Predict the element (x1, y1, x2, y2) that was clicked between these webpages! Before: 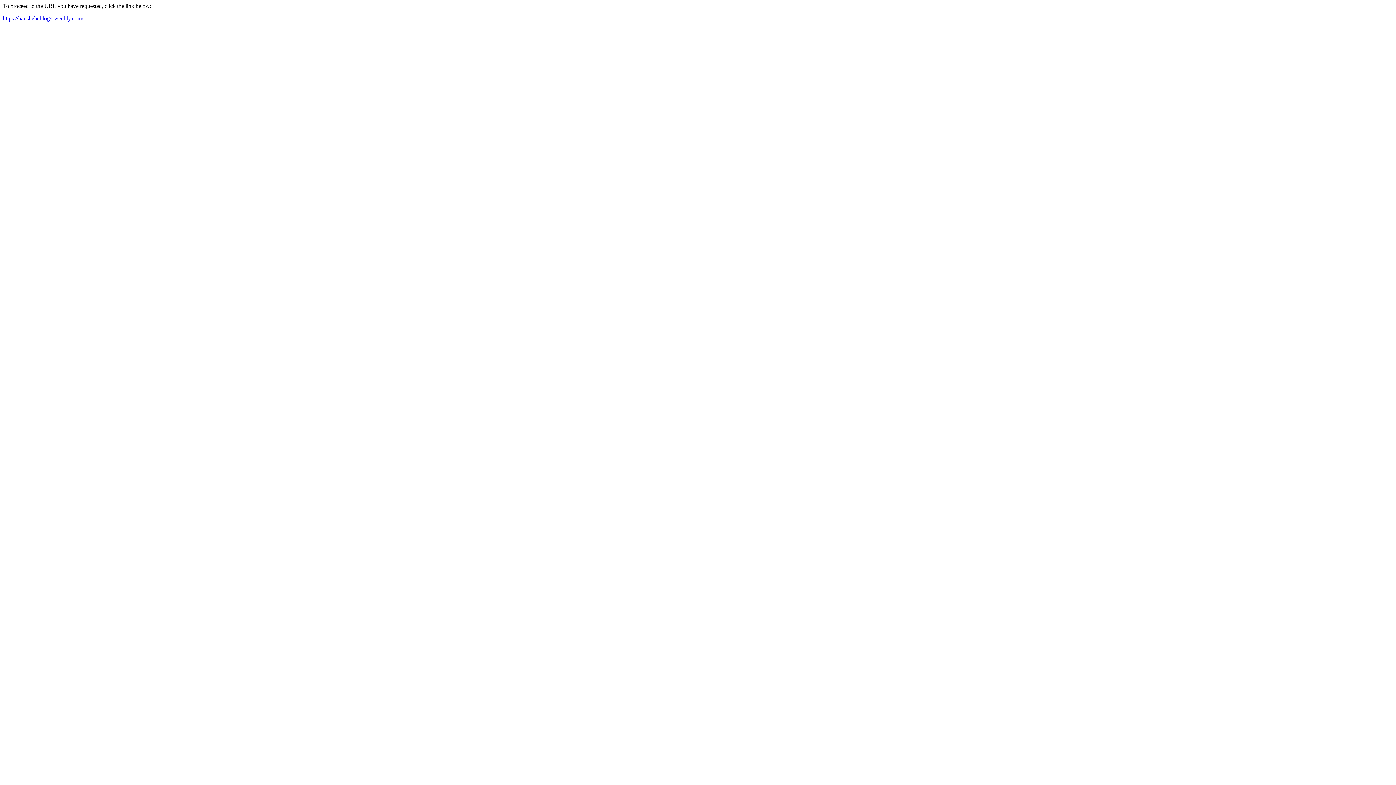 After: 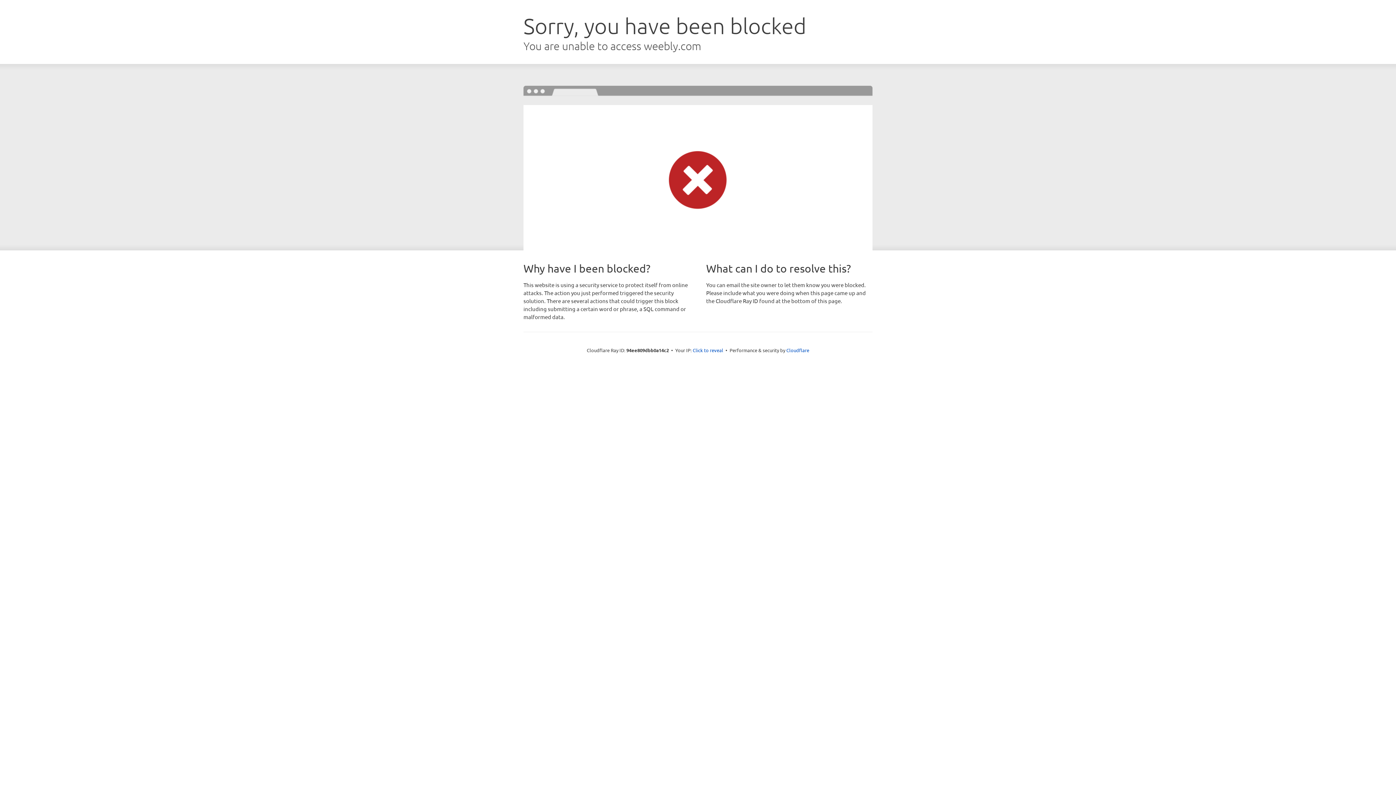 Action: bbox: (2, 15, 83, 21) label: https://hausliebeblog4.weebly.com/